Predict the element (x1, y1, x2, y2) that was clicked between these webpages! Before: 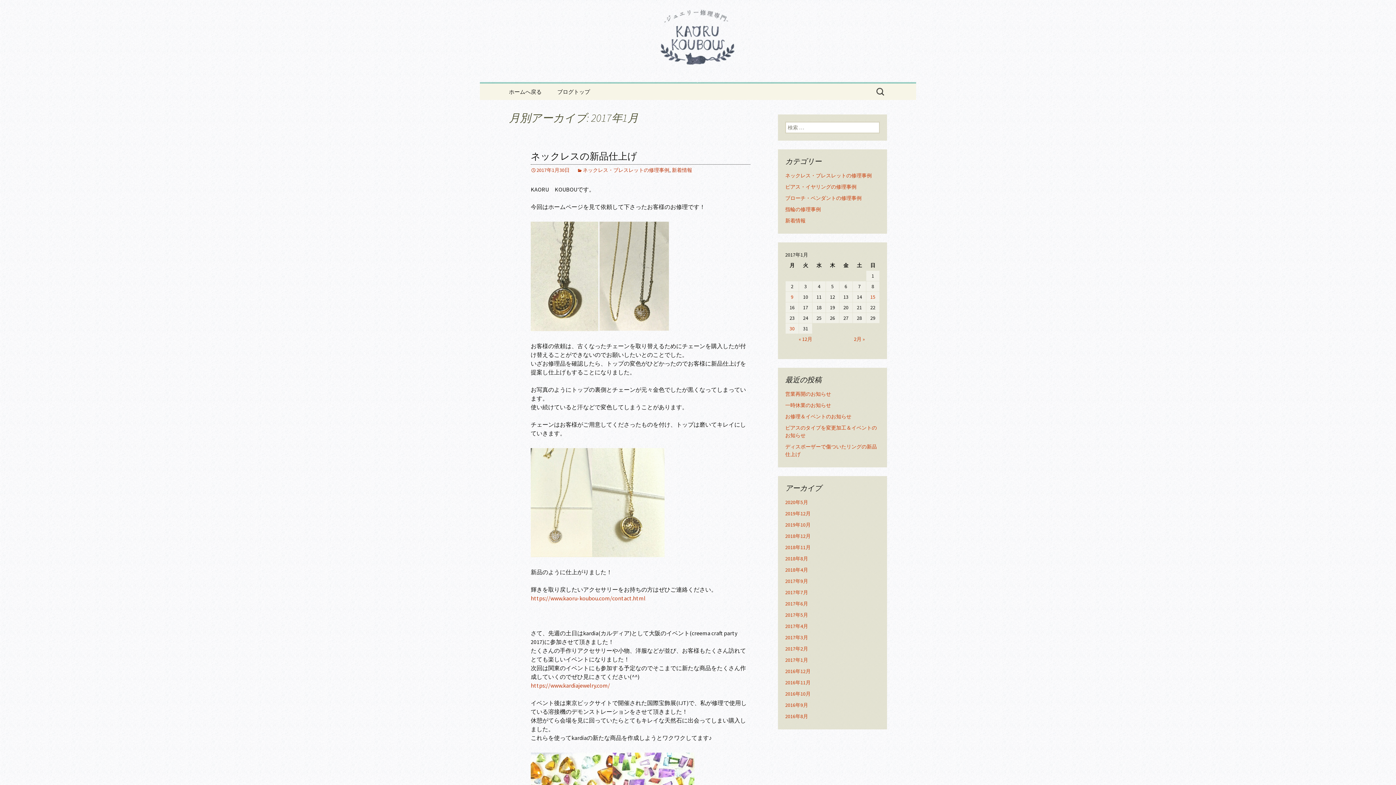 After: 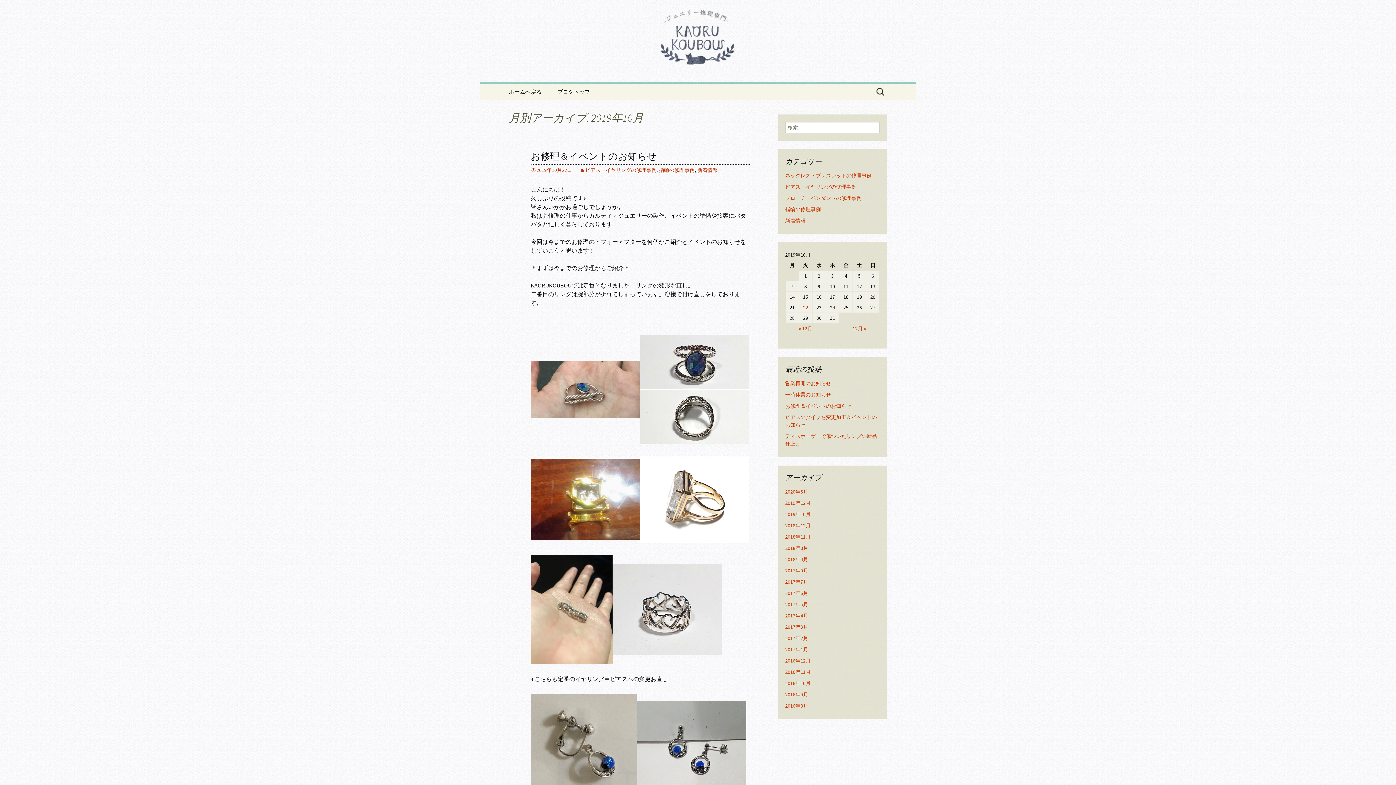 Action: bbox: (785, 521, 810, 528) label: 2019年10月